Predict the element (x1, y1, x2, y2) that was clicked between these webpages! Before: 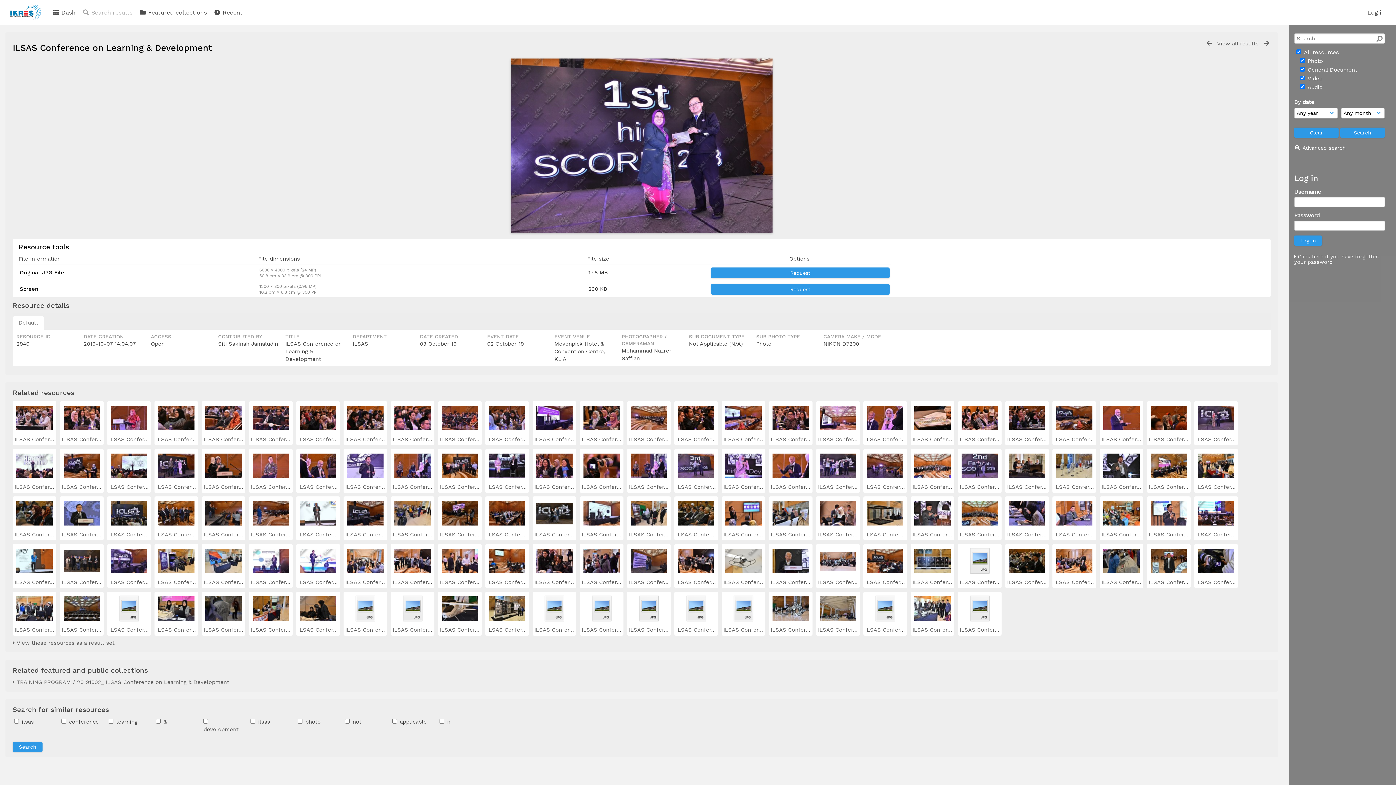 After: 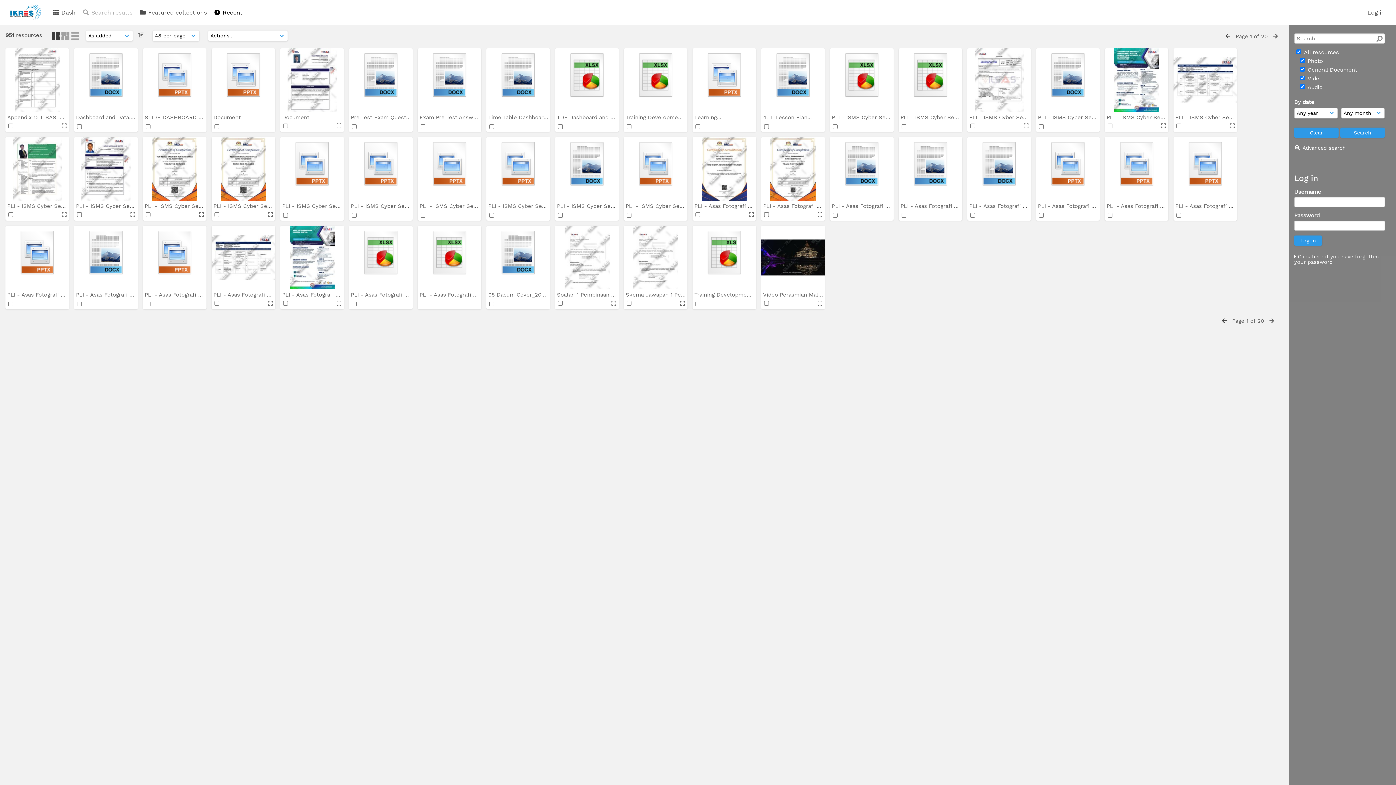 Action: label:  Recent bbox: (213, 6, 242, 19)